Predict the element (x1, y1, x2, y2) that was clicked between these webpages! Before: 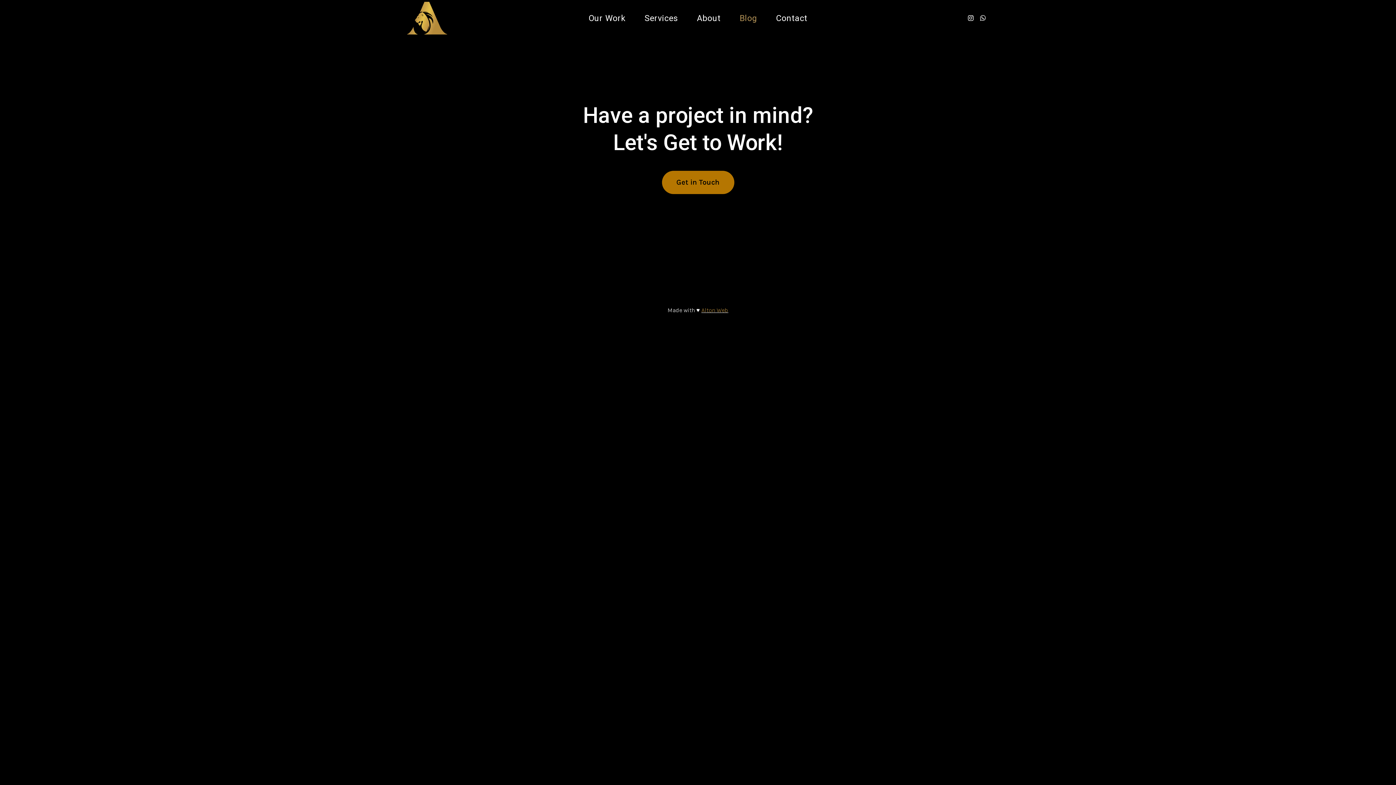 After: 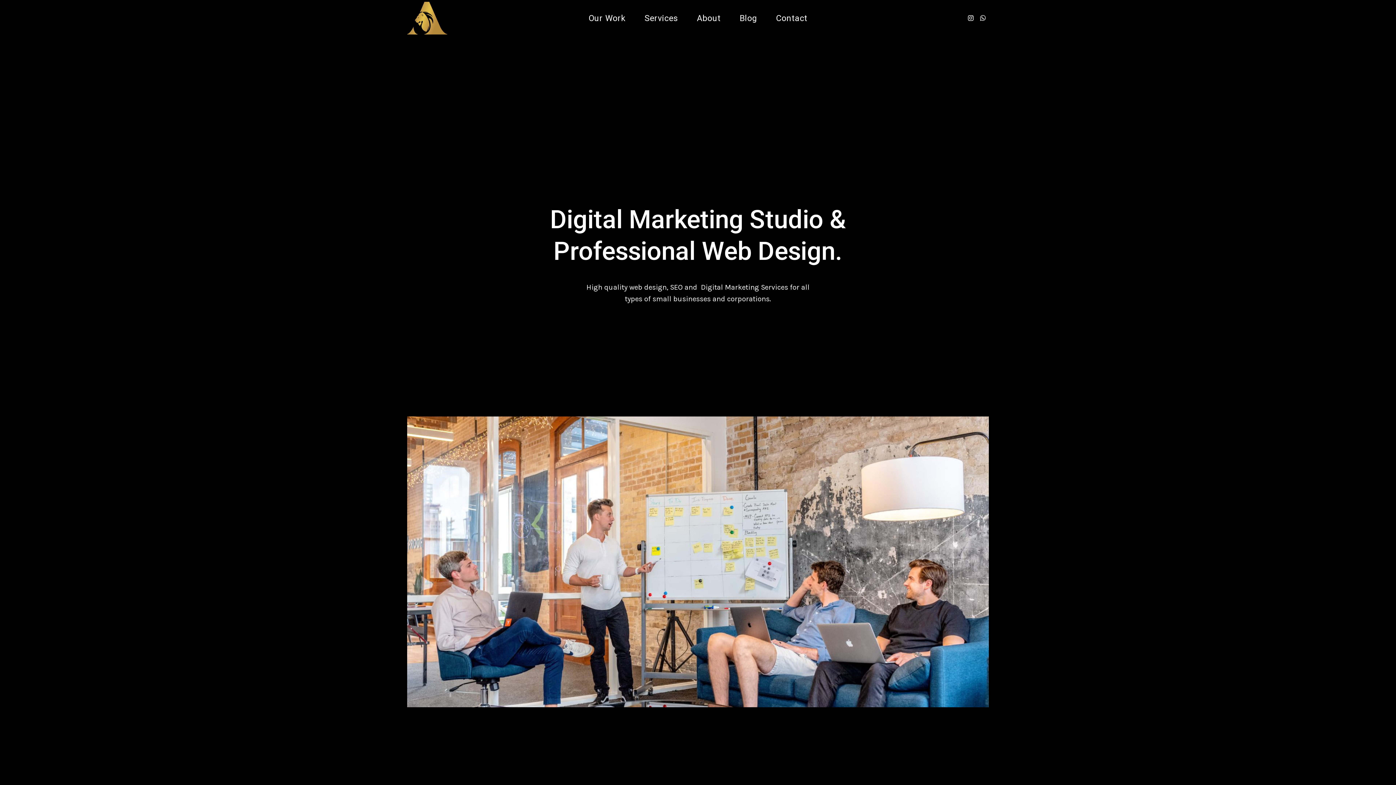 Action: bbox: (701, 306, 728, 313) label: Alton Web